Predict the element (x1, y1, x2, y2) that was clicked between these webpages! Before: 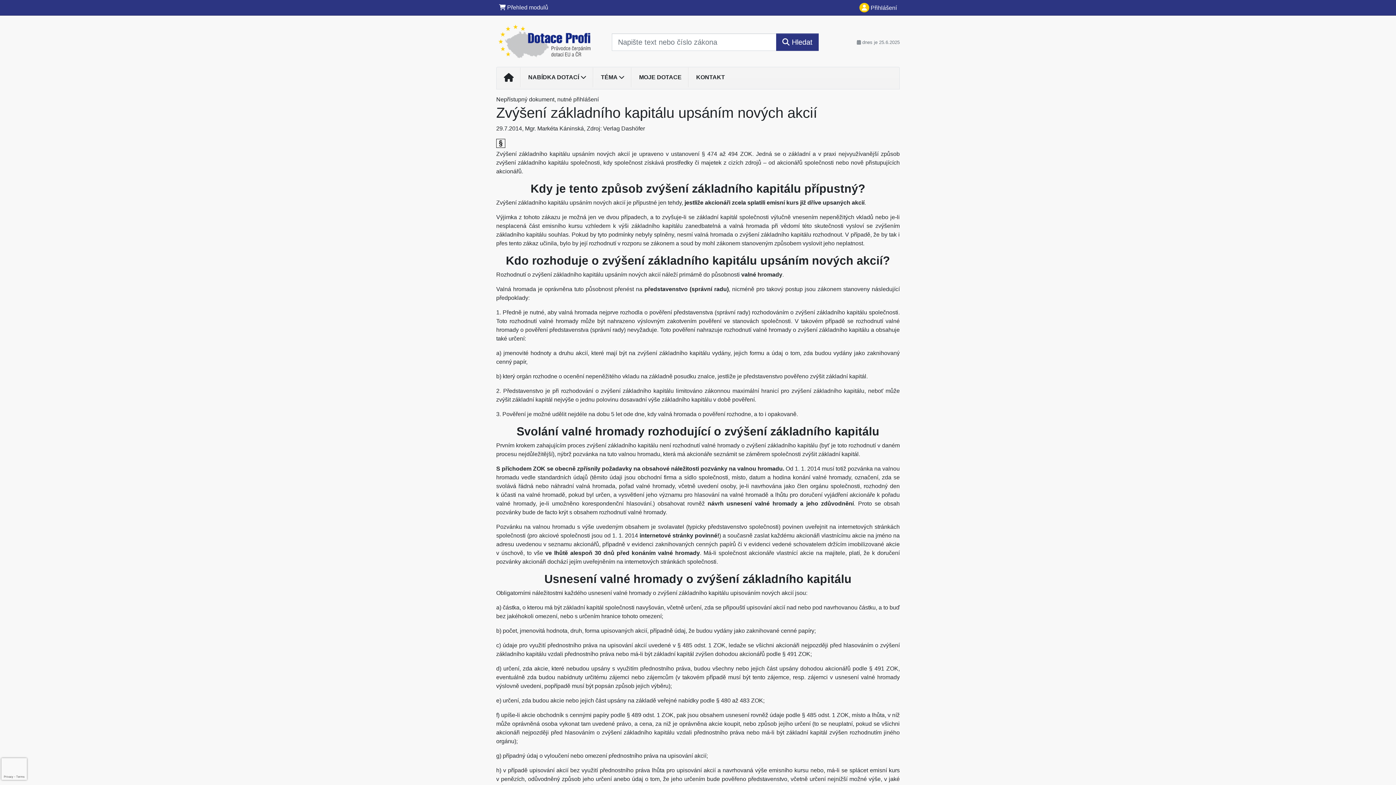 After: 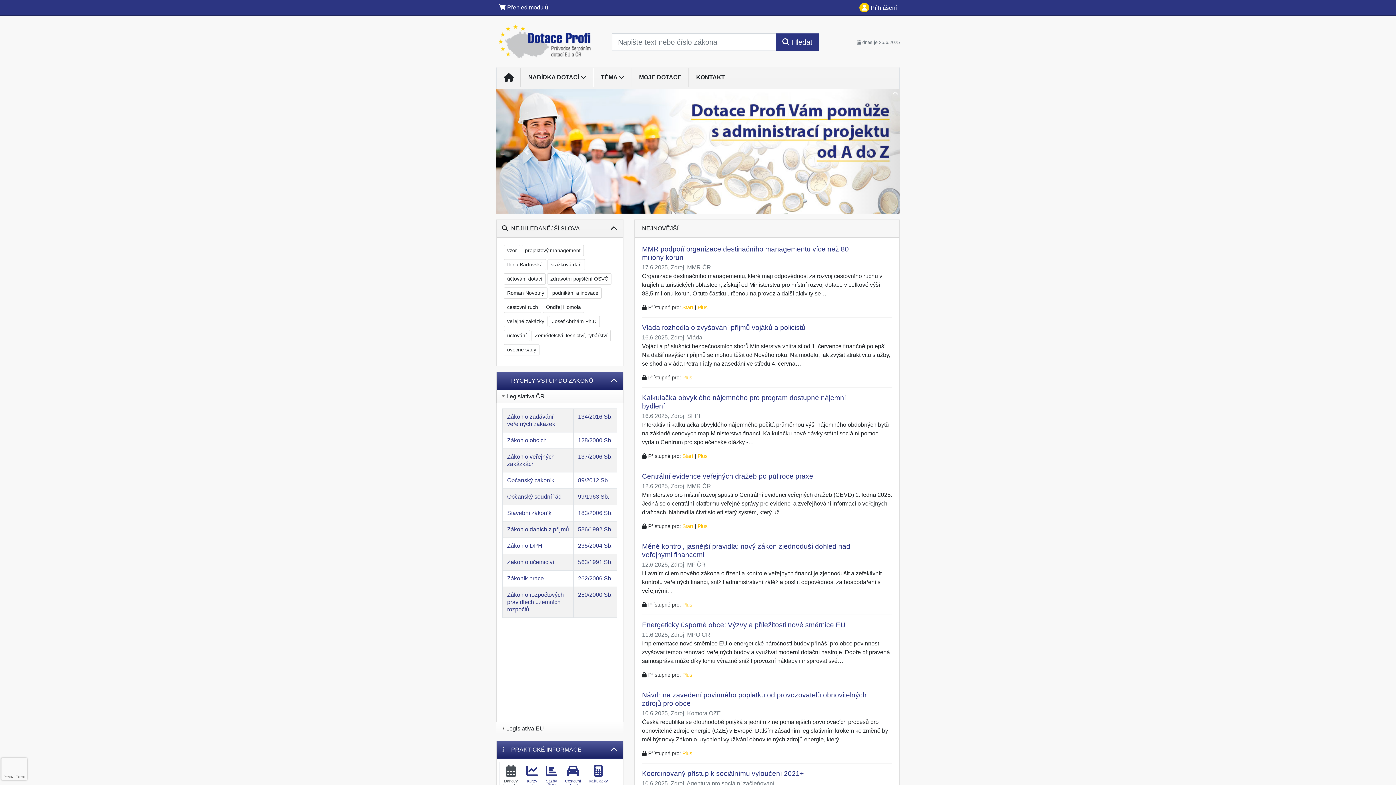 Action: bbox: (496, 33, 592, 46)